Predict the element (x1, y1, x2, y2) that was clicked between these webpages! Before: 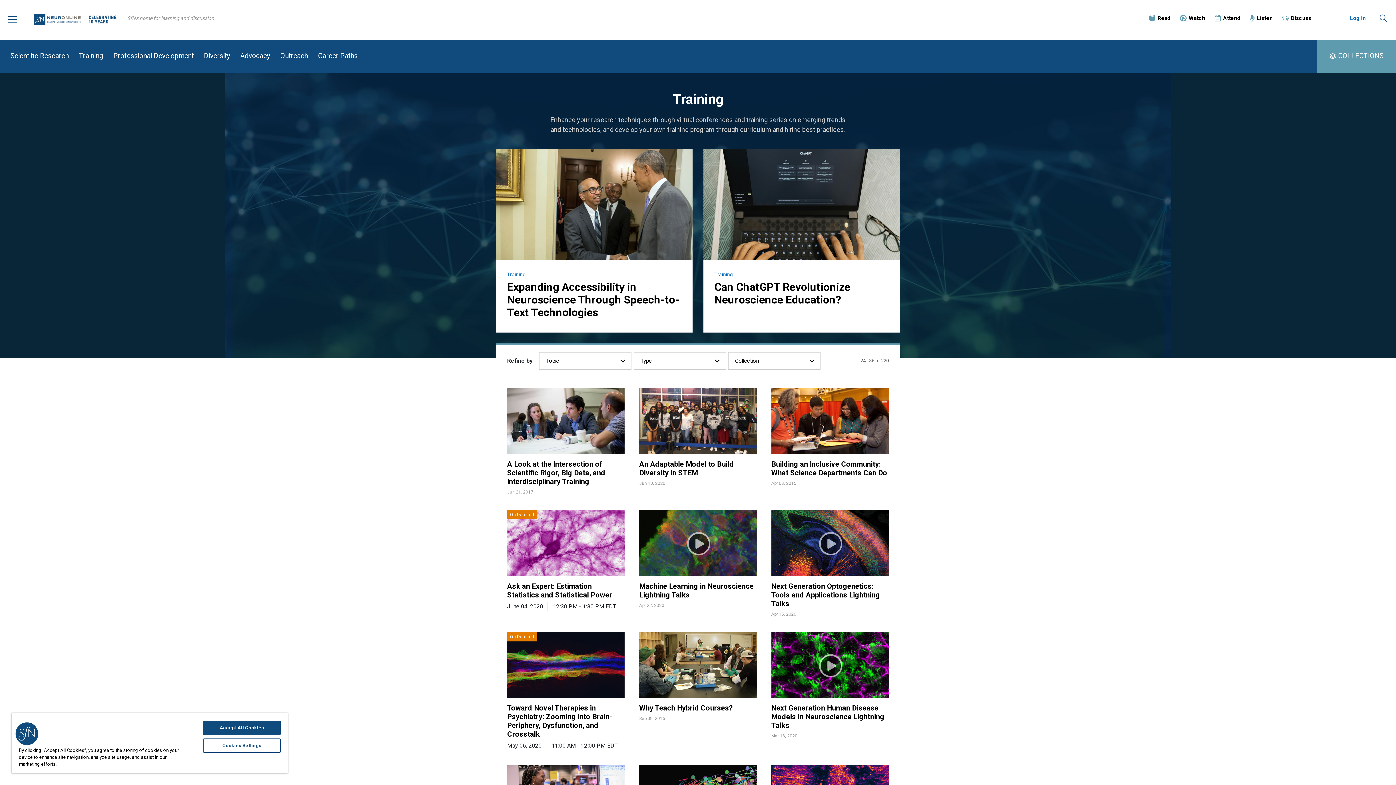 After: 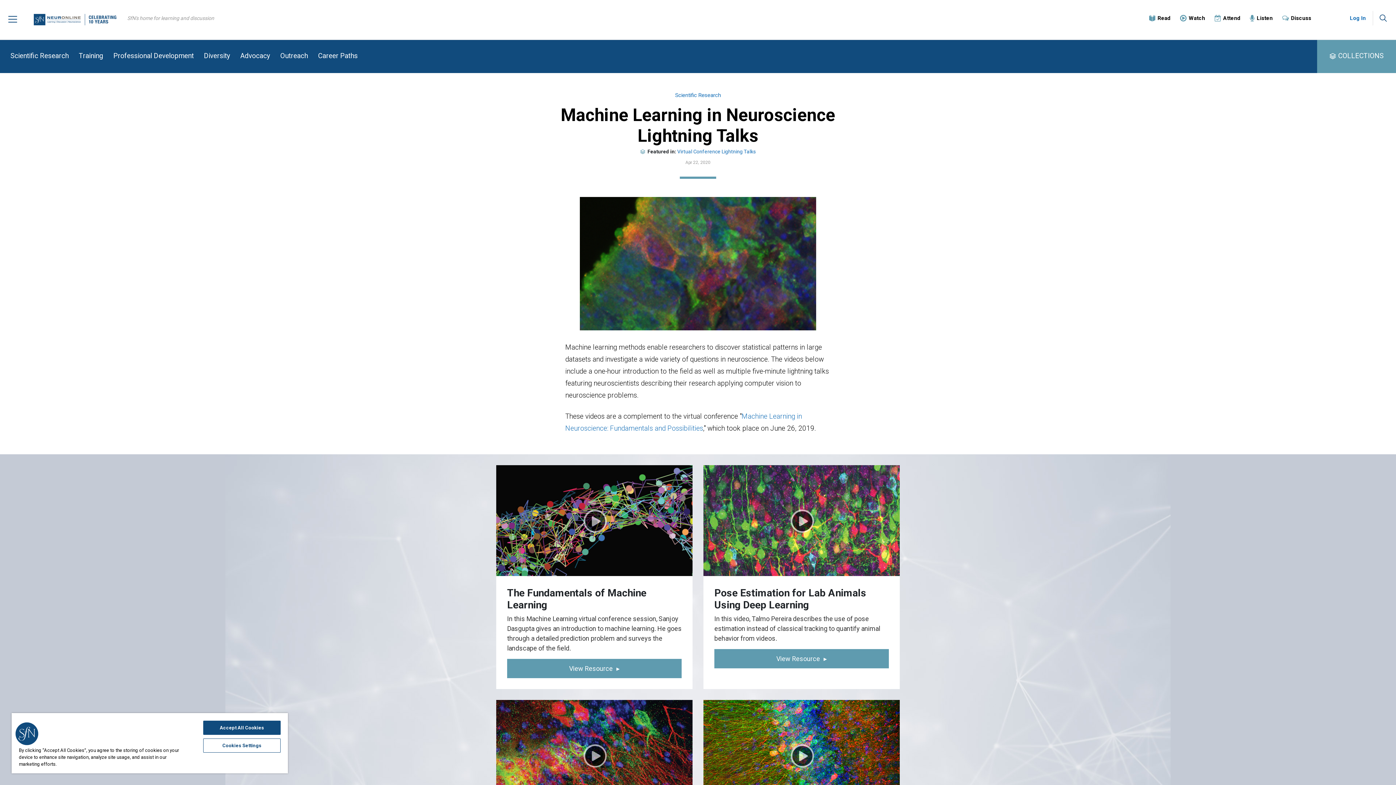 Action: bbox: (639, 510, 756, 576)